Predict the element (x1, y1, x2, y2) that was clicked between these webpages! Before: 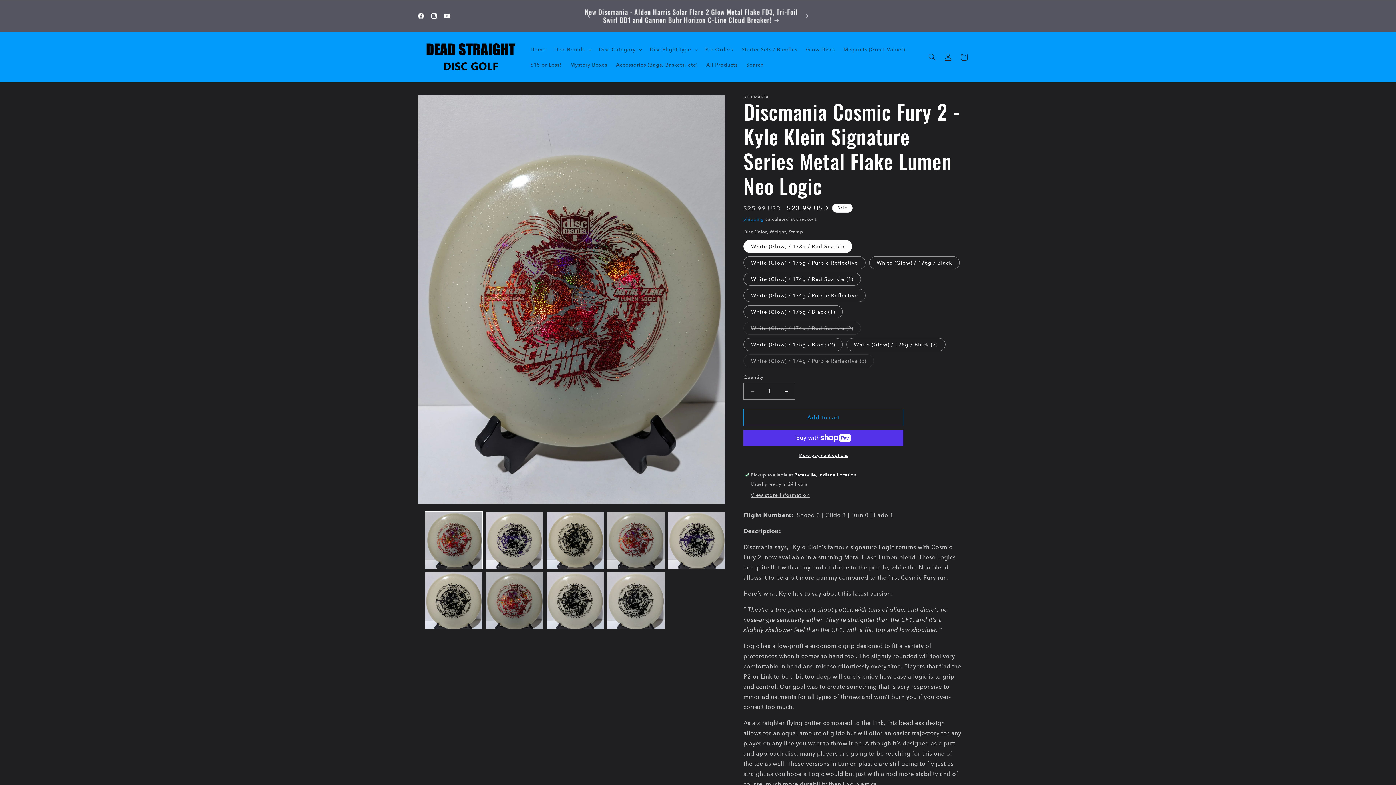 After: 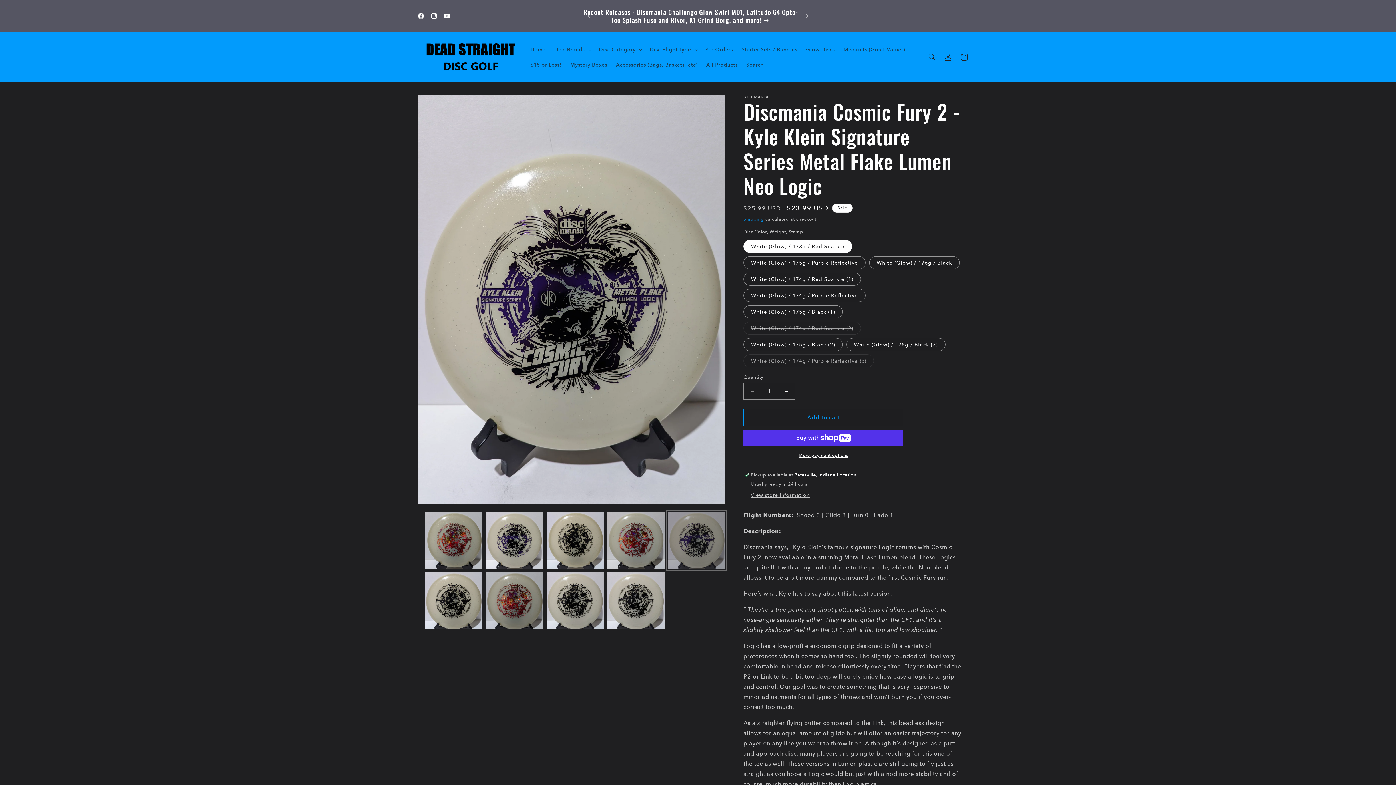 Action: bbox: (668, 511, 725, 568) label: Load image 5 in gallery view